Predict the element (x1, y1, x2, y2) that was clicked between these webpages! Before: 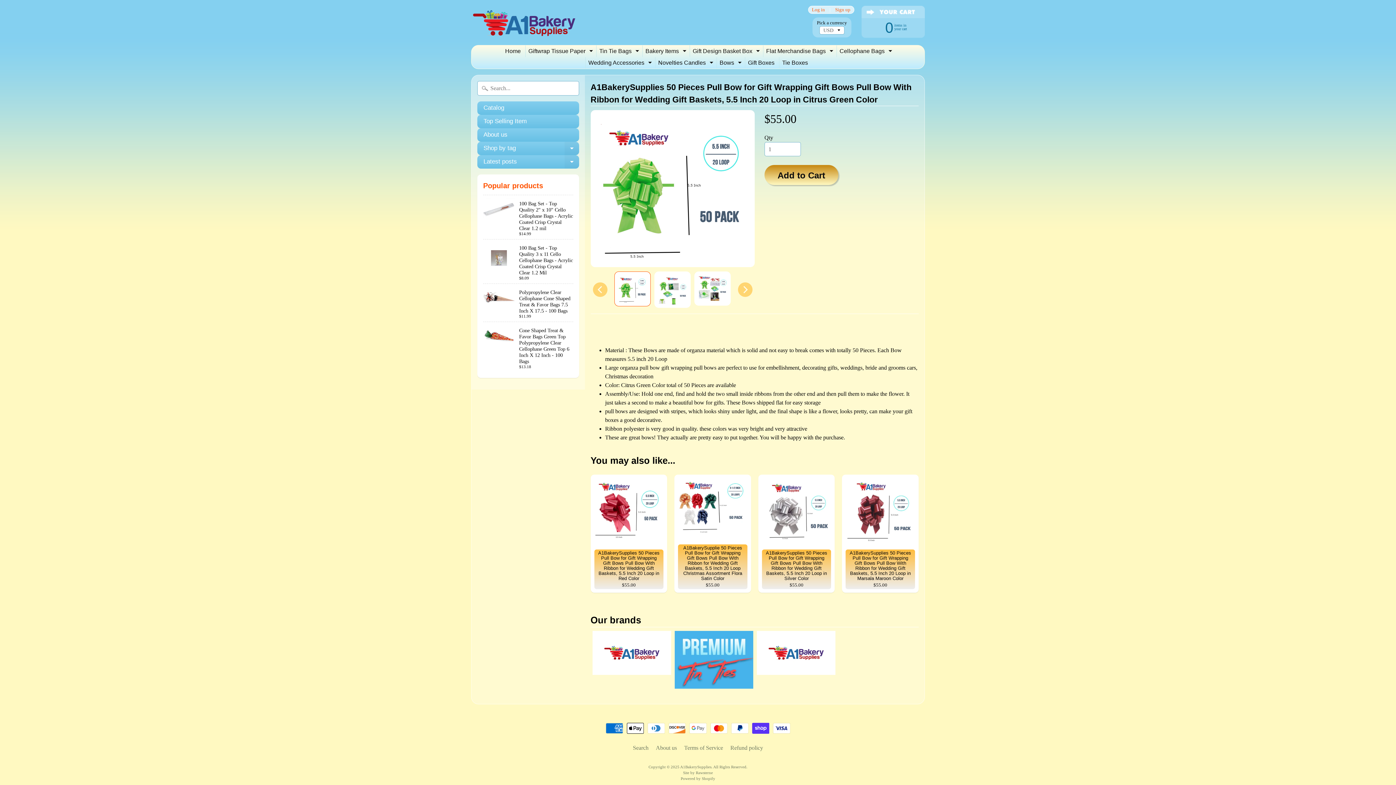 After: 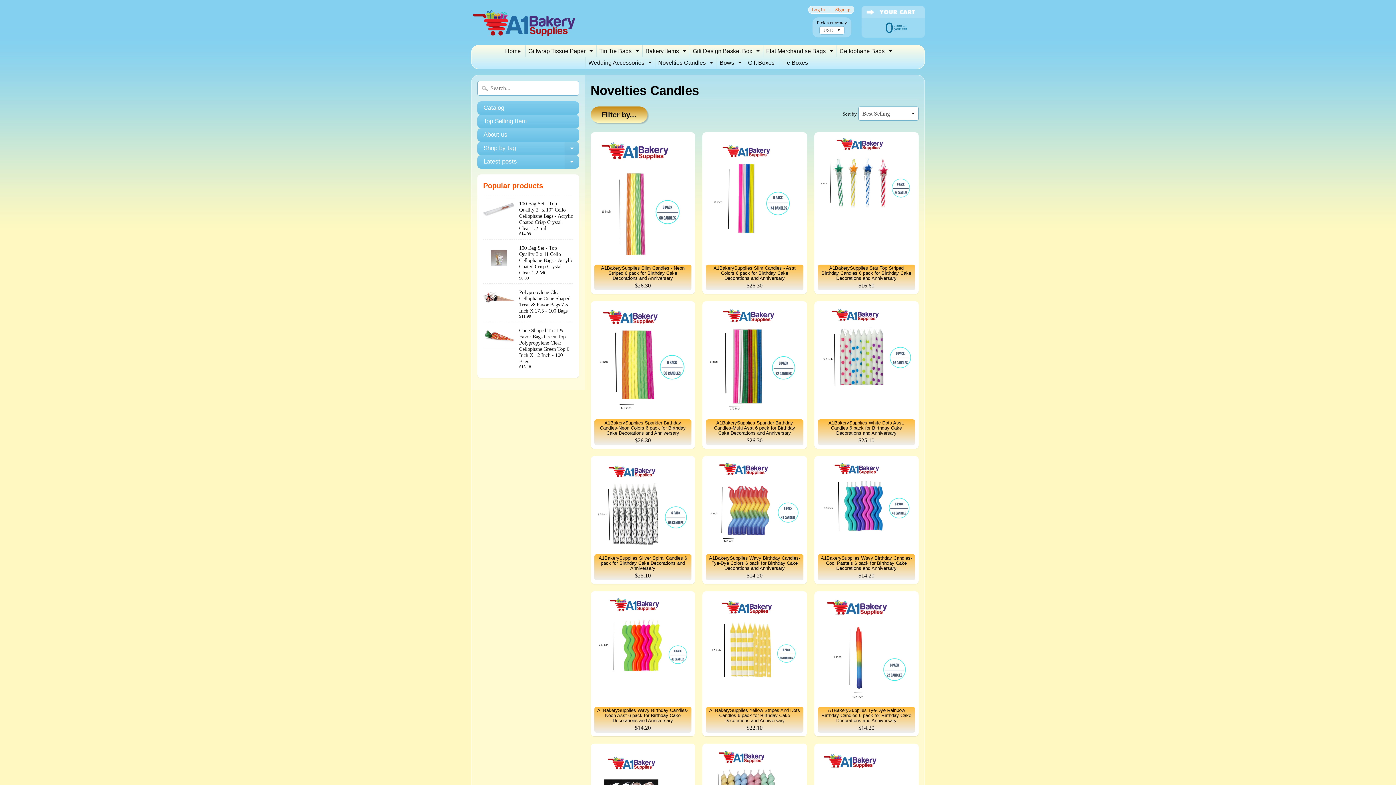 Action: label: Novelties Candles
Expand child menu bbox: (655, 57, 715, 68)